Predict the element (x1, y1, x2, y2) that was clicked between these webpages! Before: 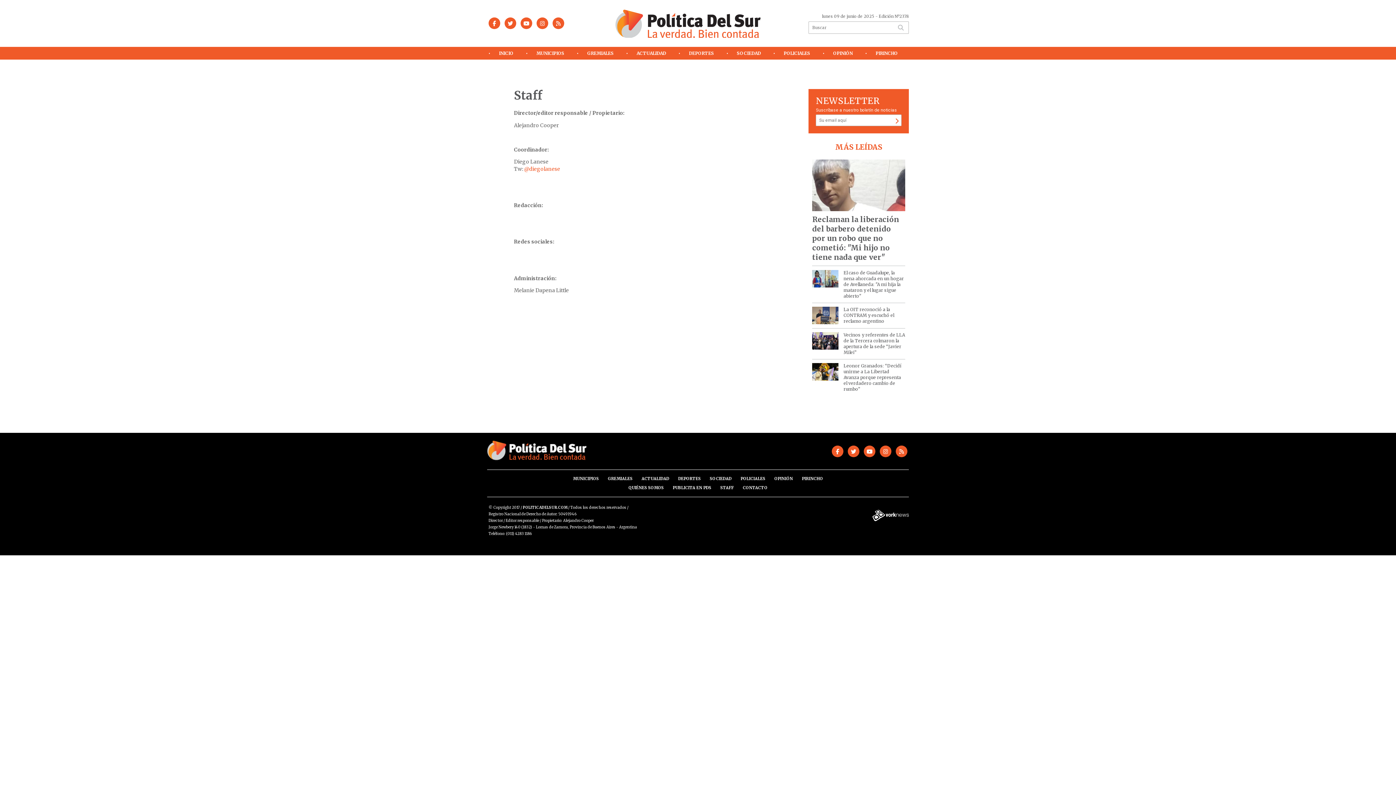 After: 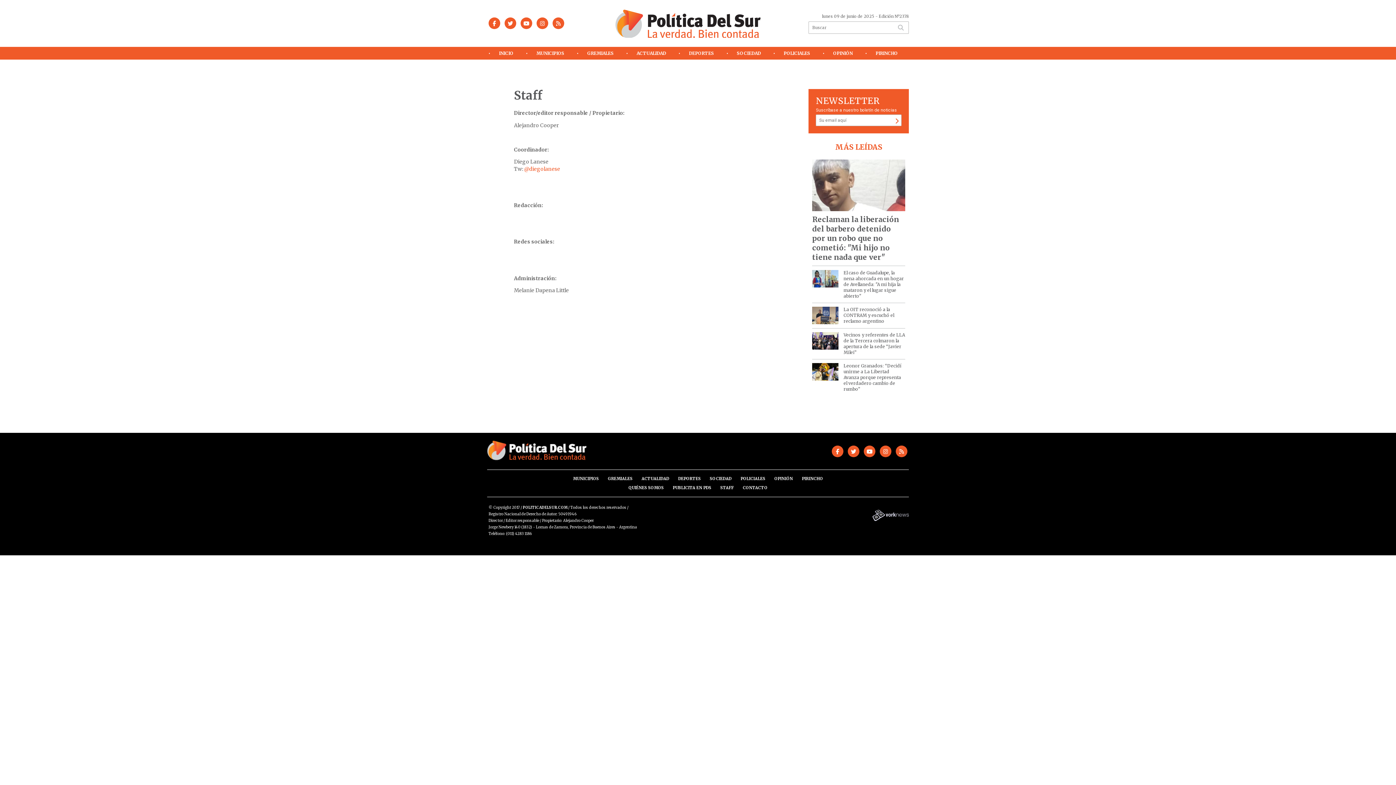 Action: bbox: (872, 510, 909, 522)